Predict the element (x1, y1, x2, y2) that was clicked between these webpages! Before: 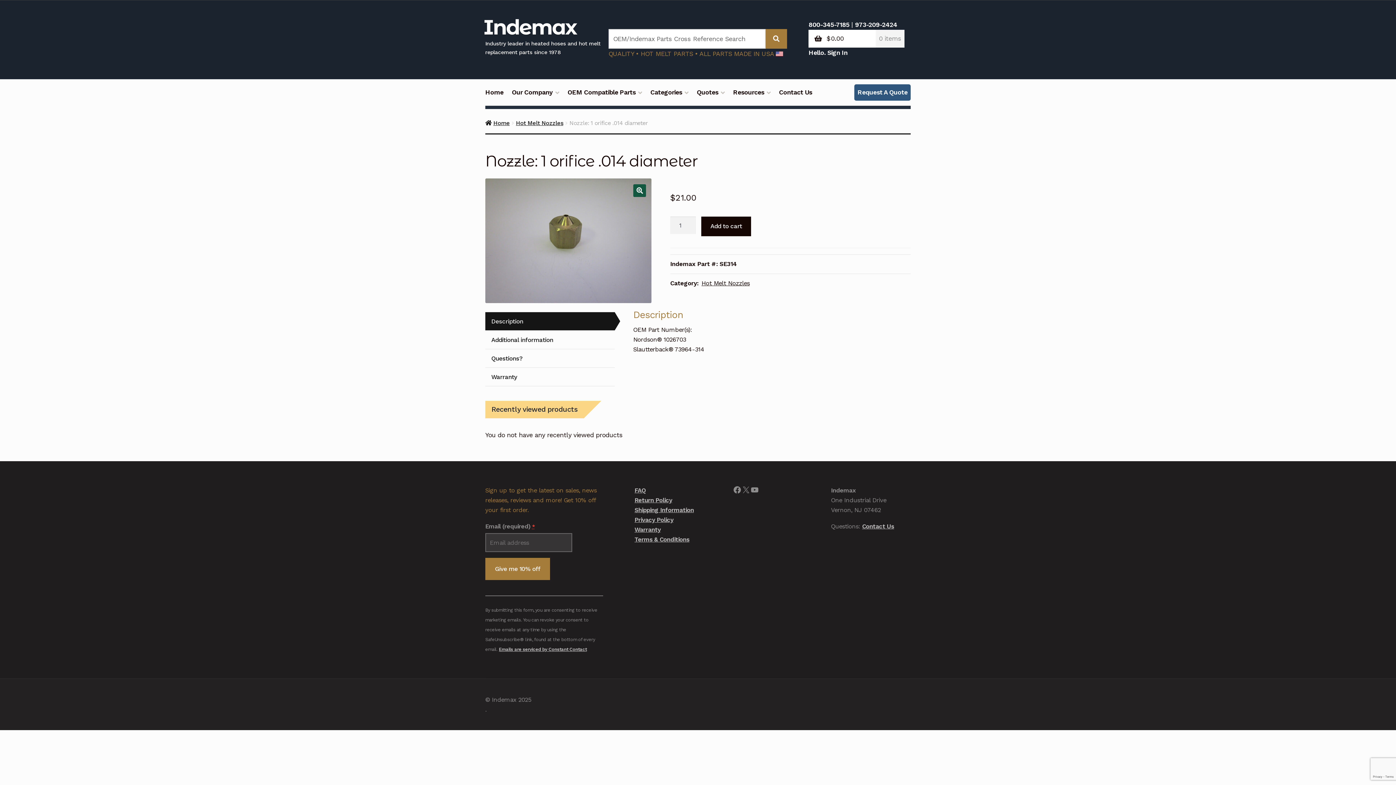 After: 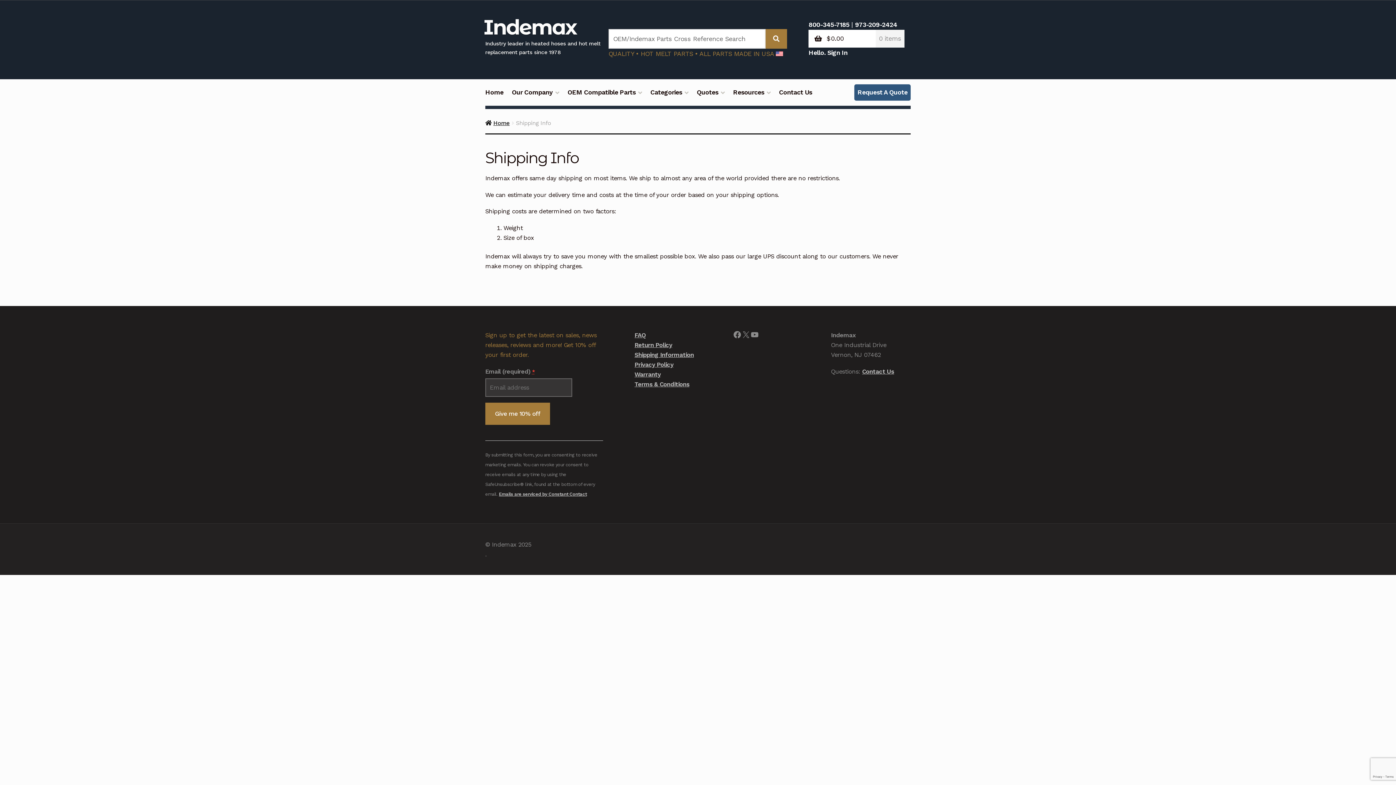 Action: bbox: (634, 506, 694, 513) label: Shipping Information